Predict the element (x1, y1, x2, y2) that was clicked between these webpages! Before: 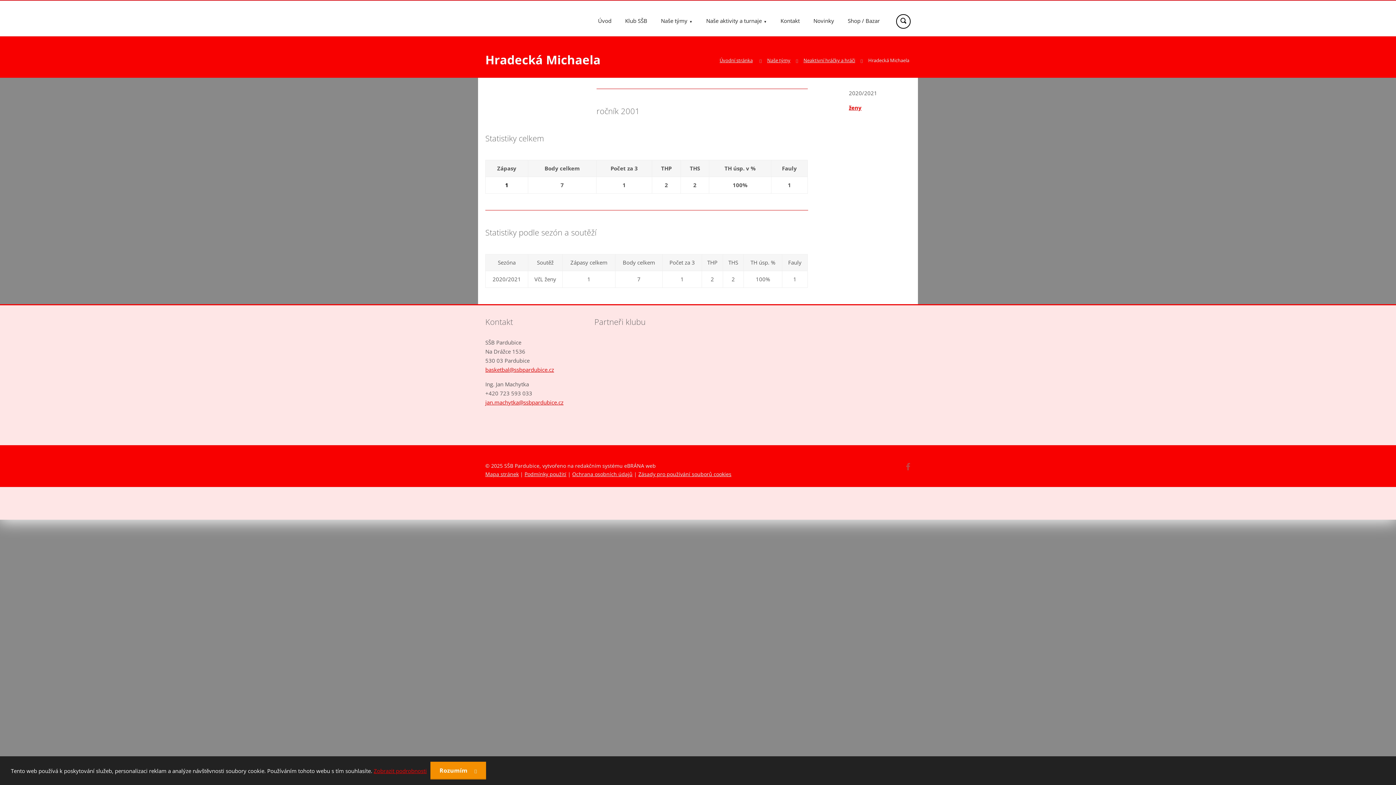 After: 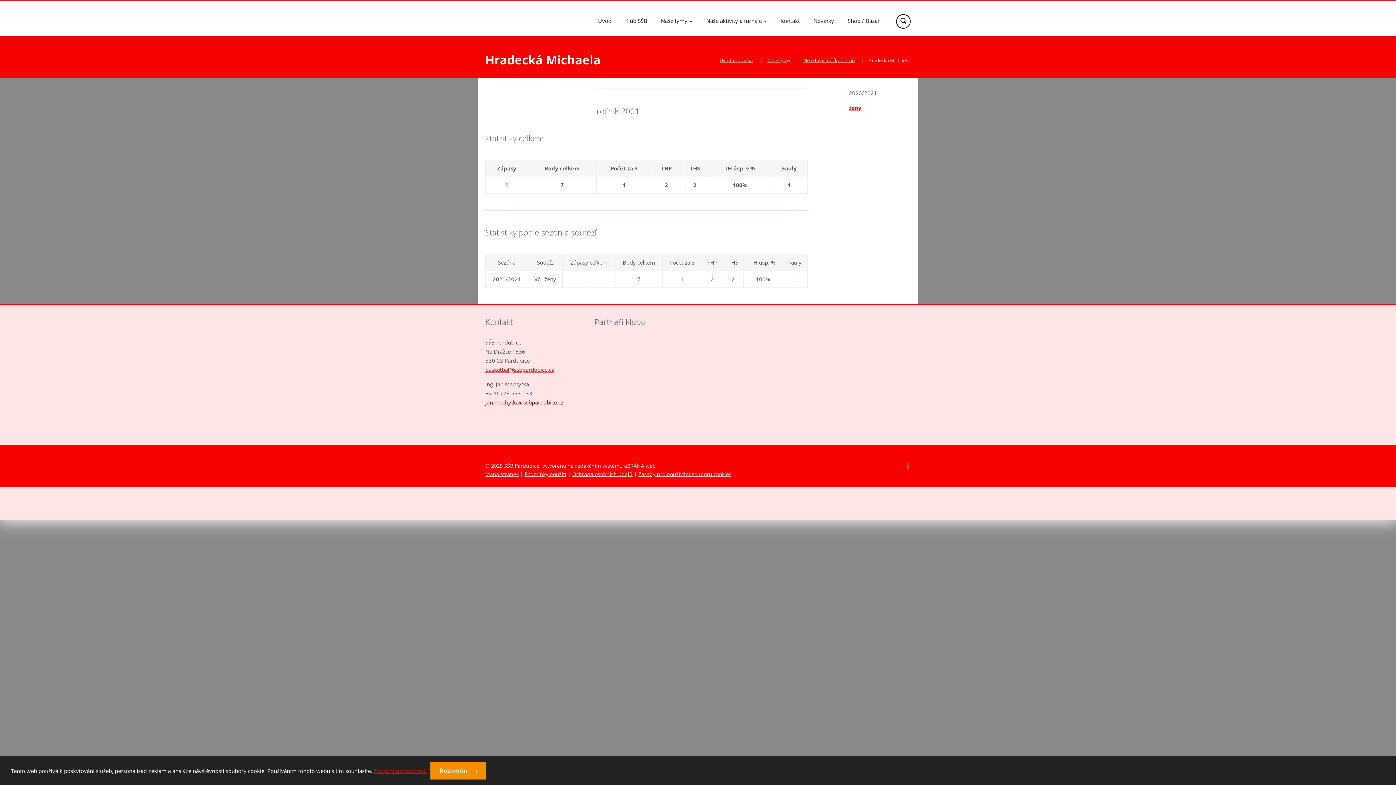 Action: bbox: (485, 398, 563, 406) label: jan.machytka@ssbpardubice.cz